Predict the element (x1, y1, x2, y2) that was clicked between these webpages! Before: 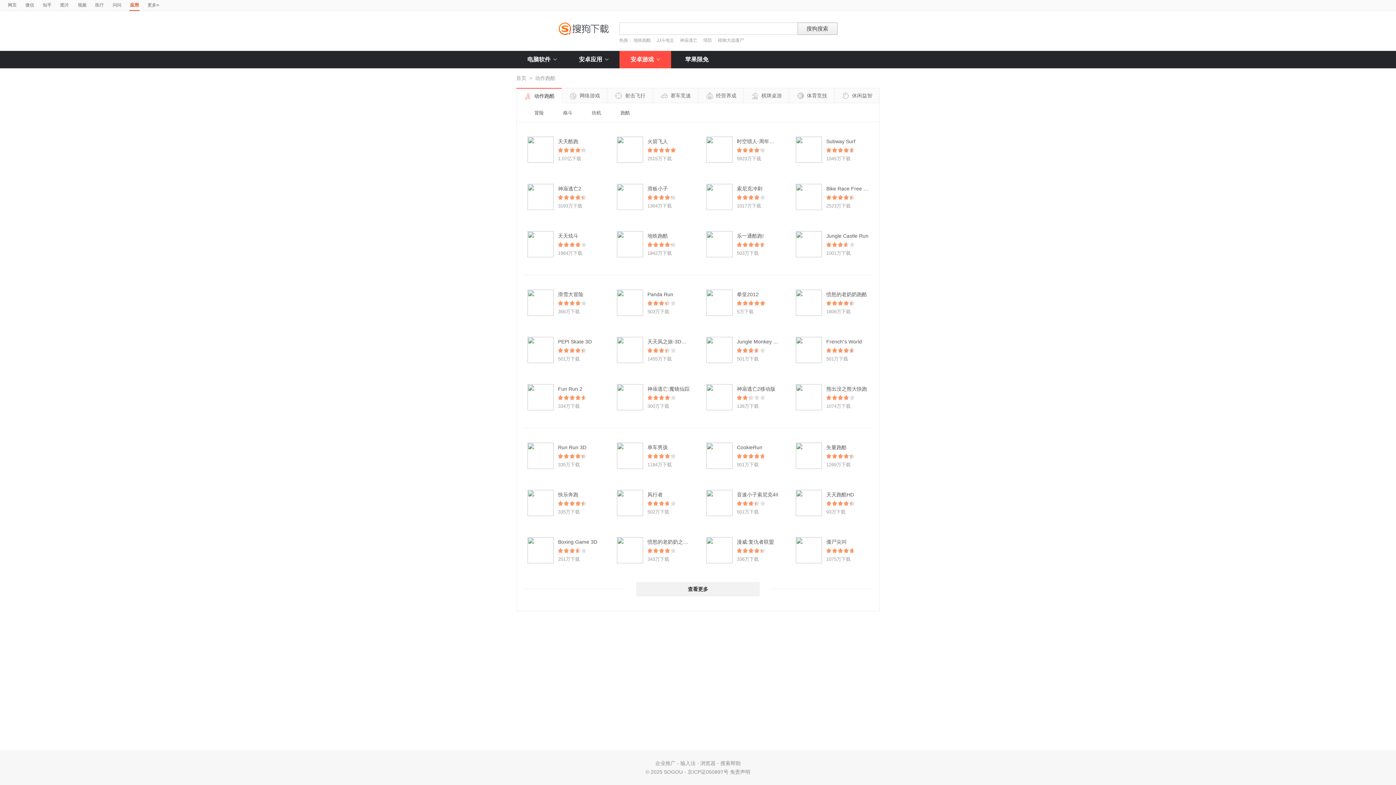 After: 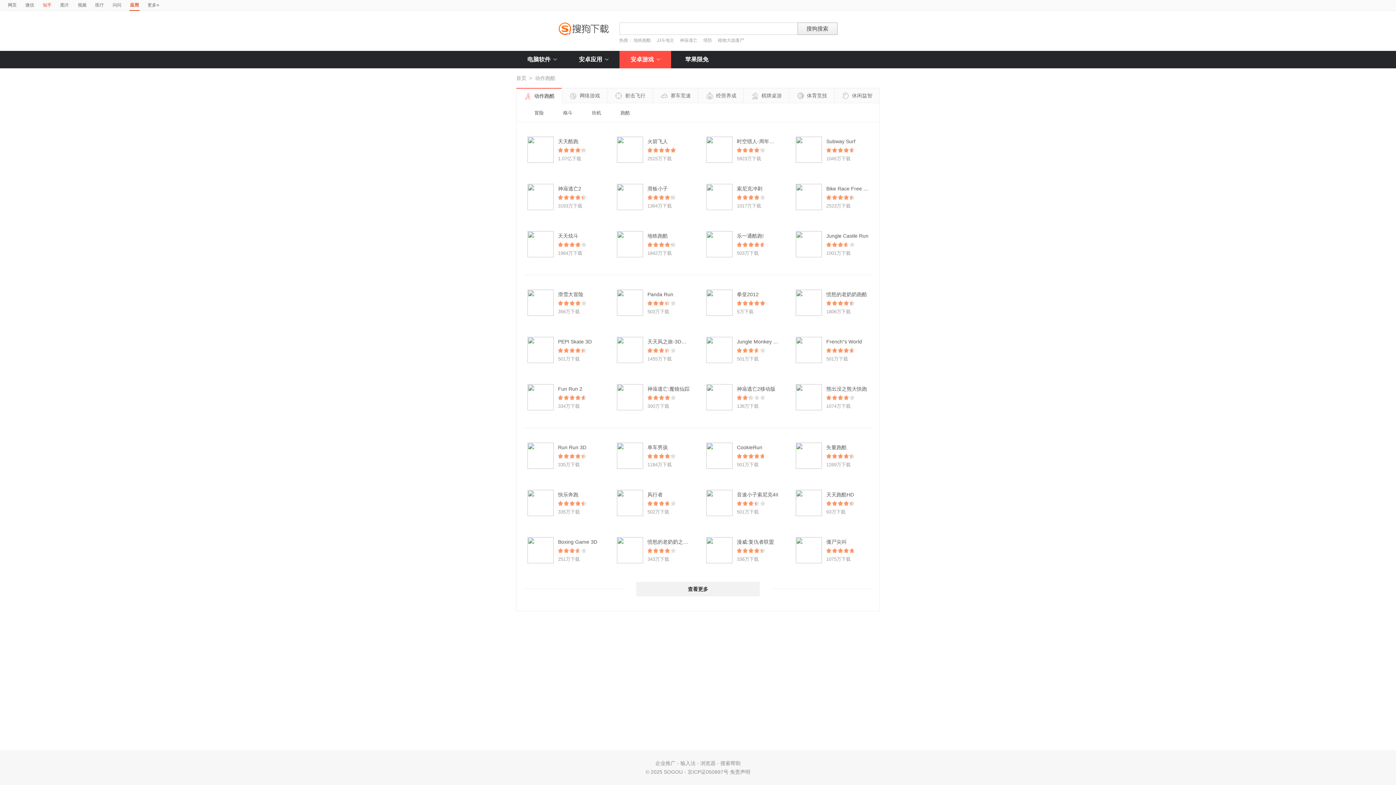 Action: label: 知乎 bbox: (42, 0, 51, 10)